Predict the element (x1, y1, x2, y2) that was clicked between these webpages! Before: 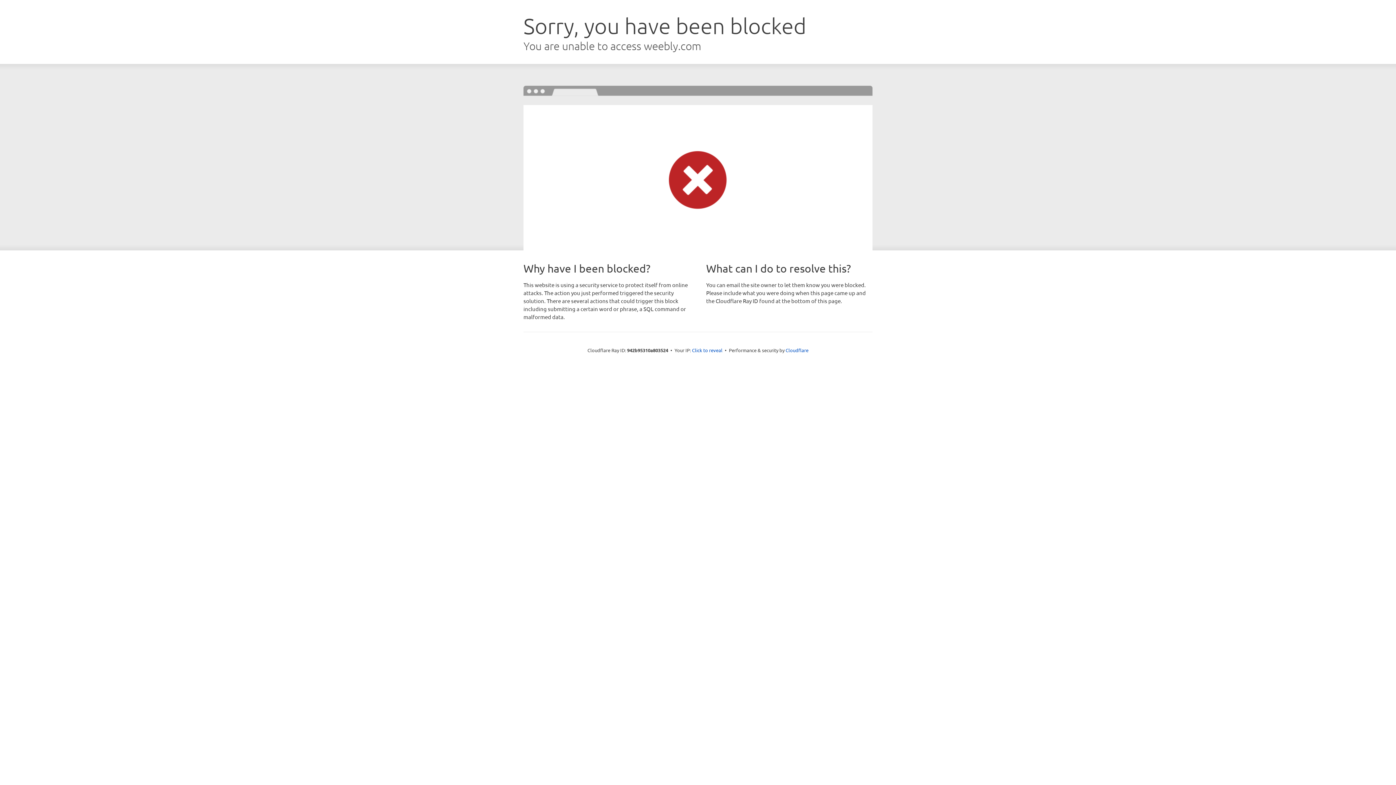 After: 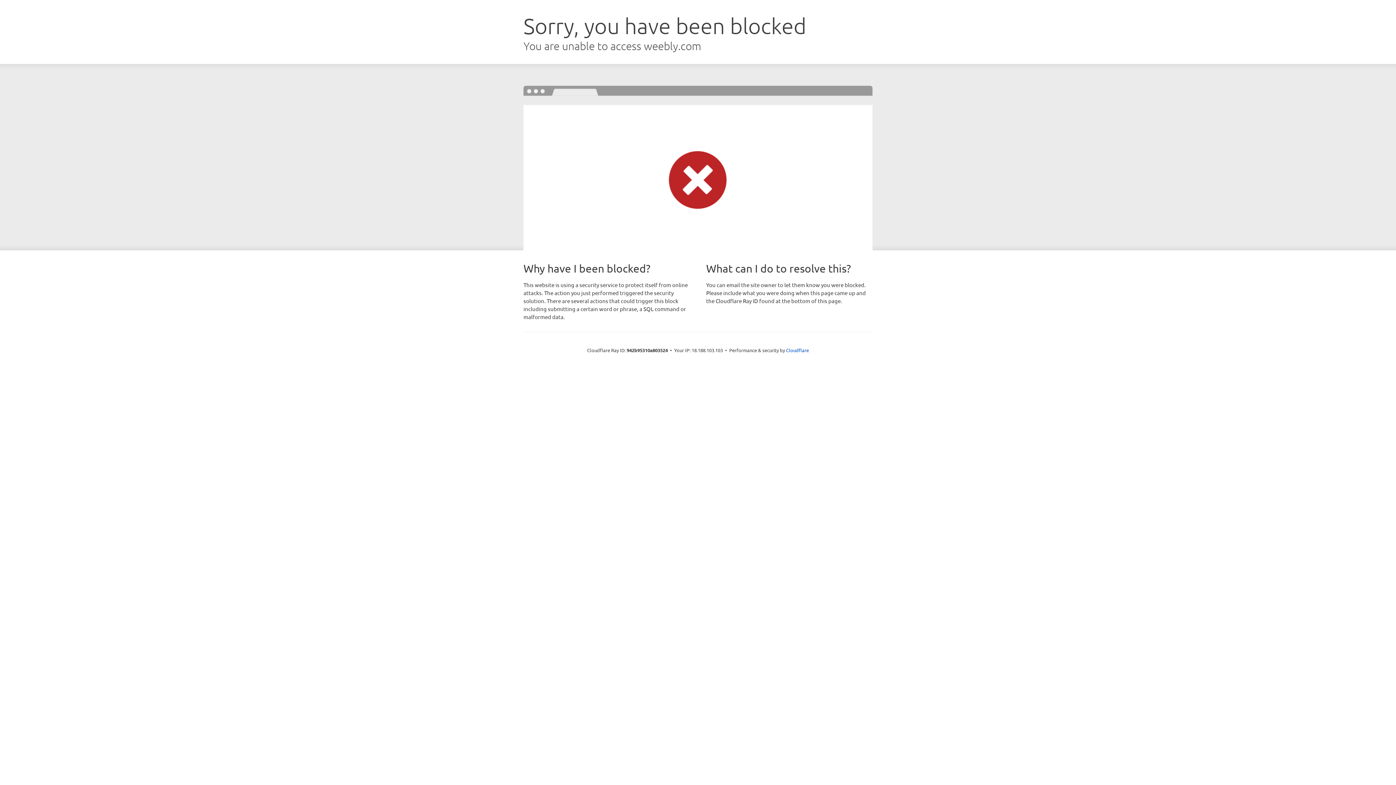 Action: label: Click to reveal bbox: (692, 346, 722, 353)